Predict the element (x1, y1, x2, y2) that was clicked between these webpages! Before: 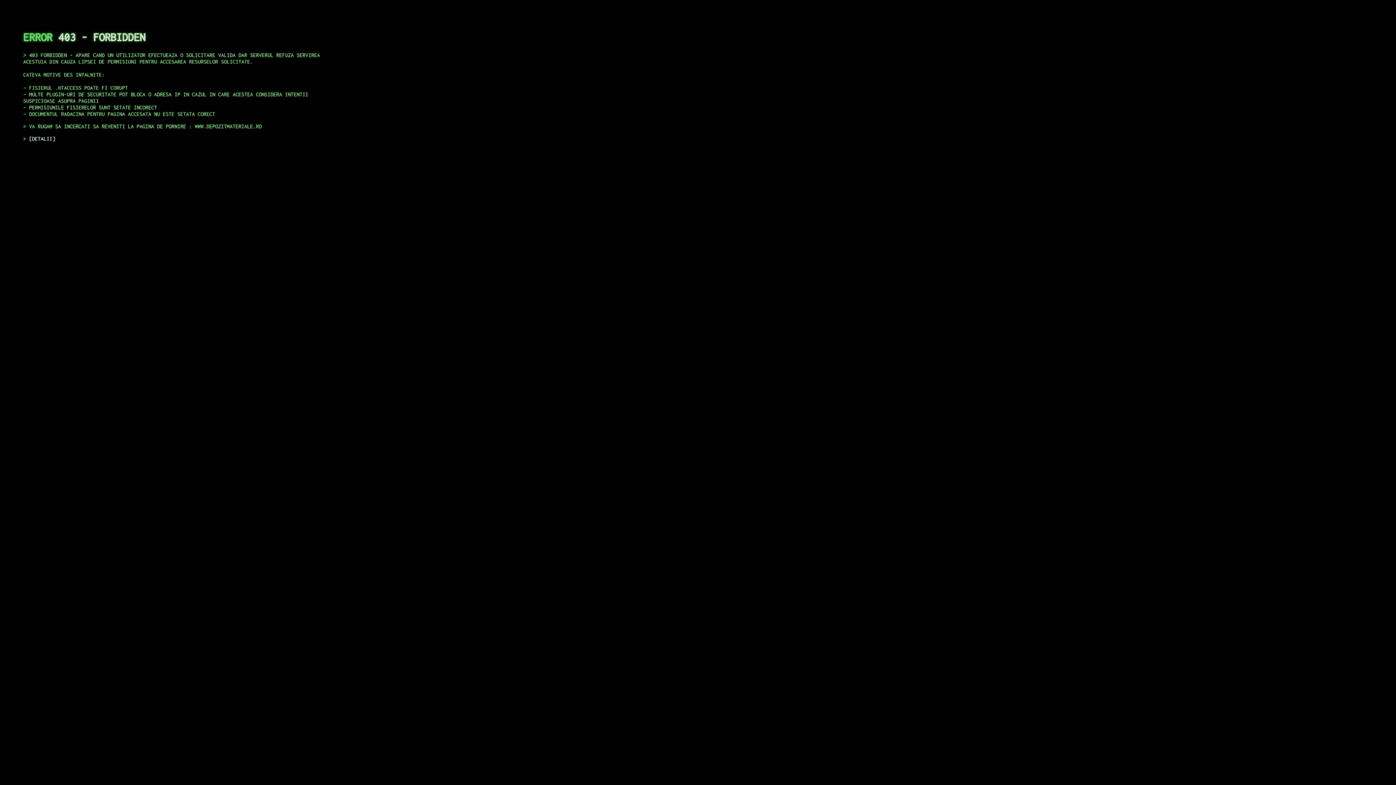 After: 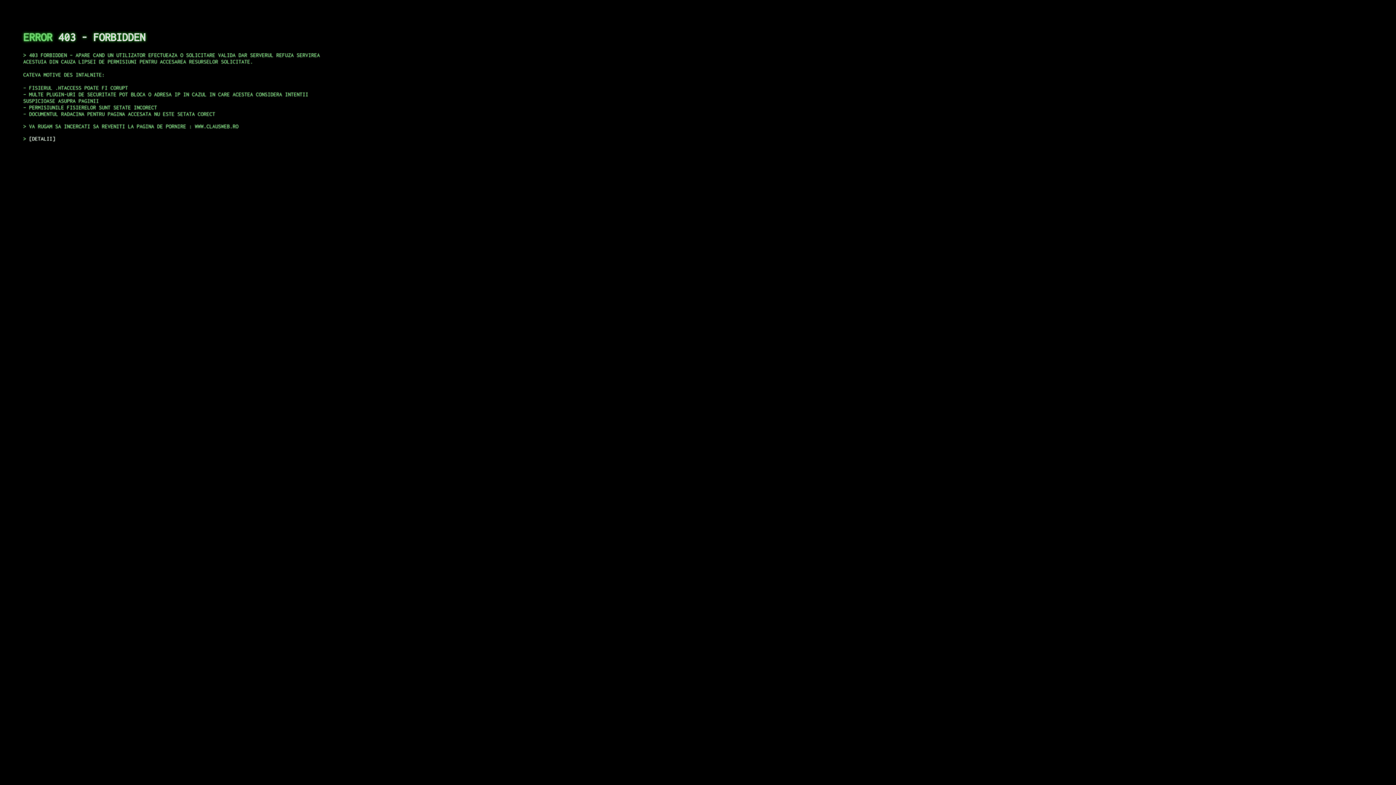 Action: bbox: (29, 135, 55, 141) label: DETALII